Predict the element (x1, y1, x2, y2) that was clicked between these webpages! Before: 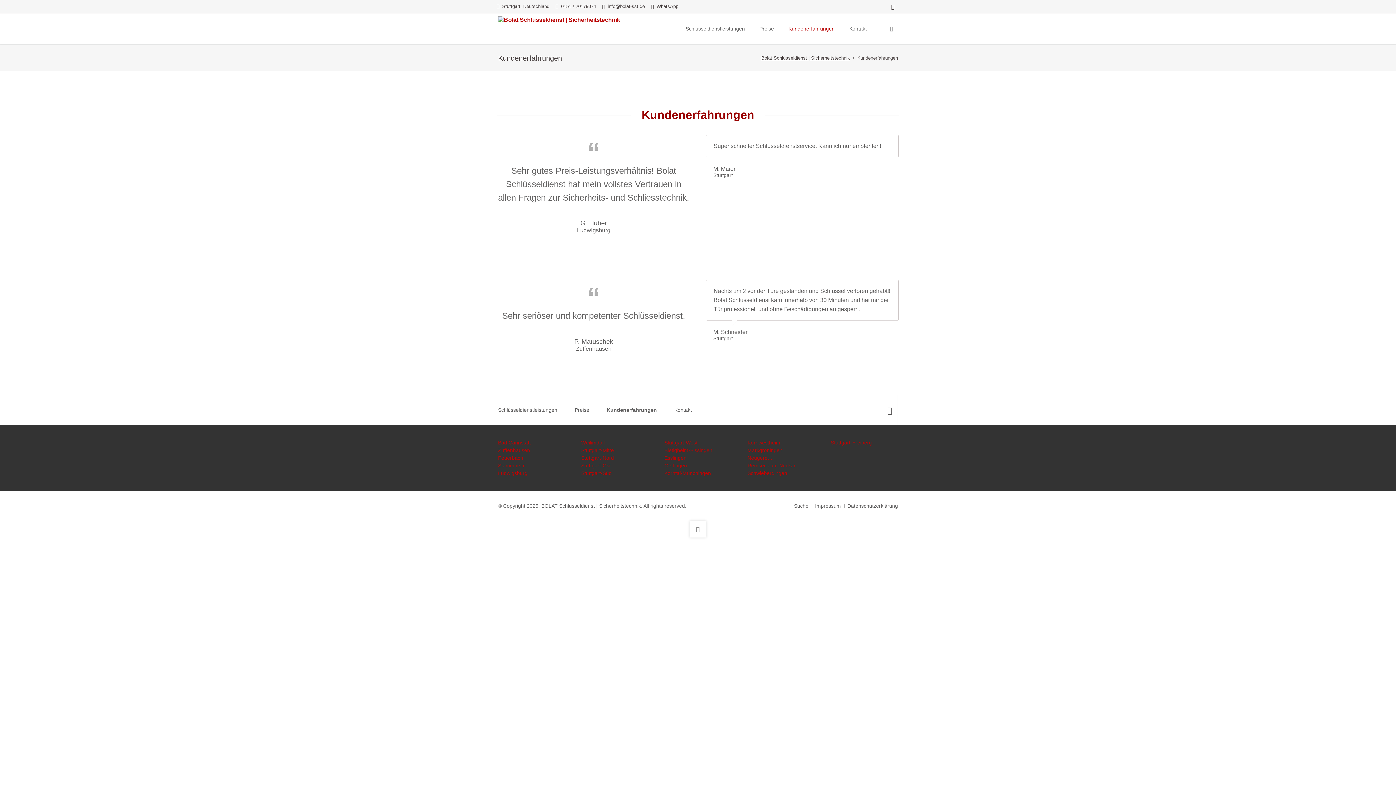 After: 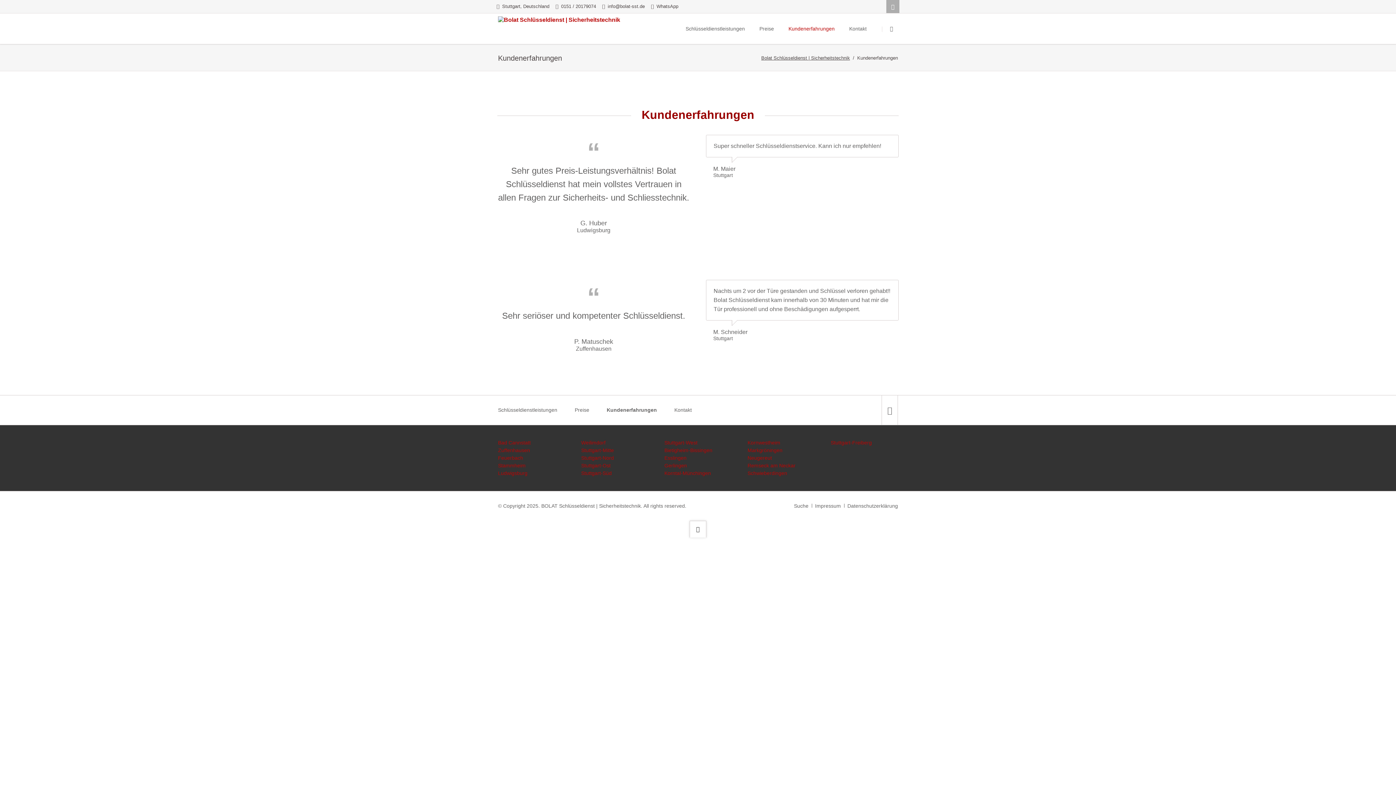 Action: label: Instagram bbox: (886, 0, 899, 13)